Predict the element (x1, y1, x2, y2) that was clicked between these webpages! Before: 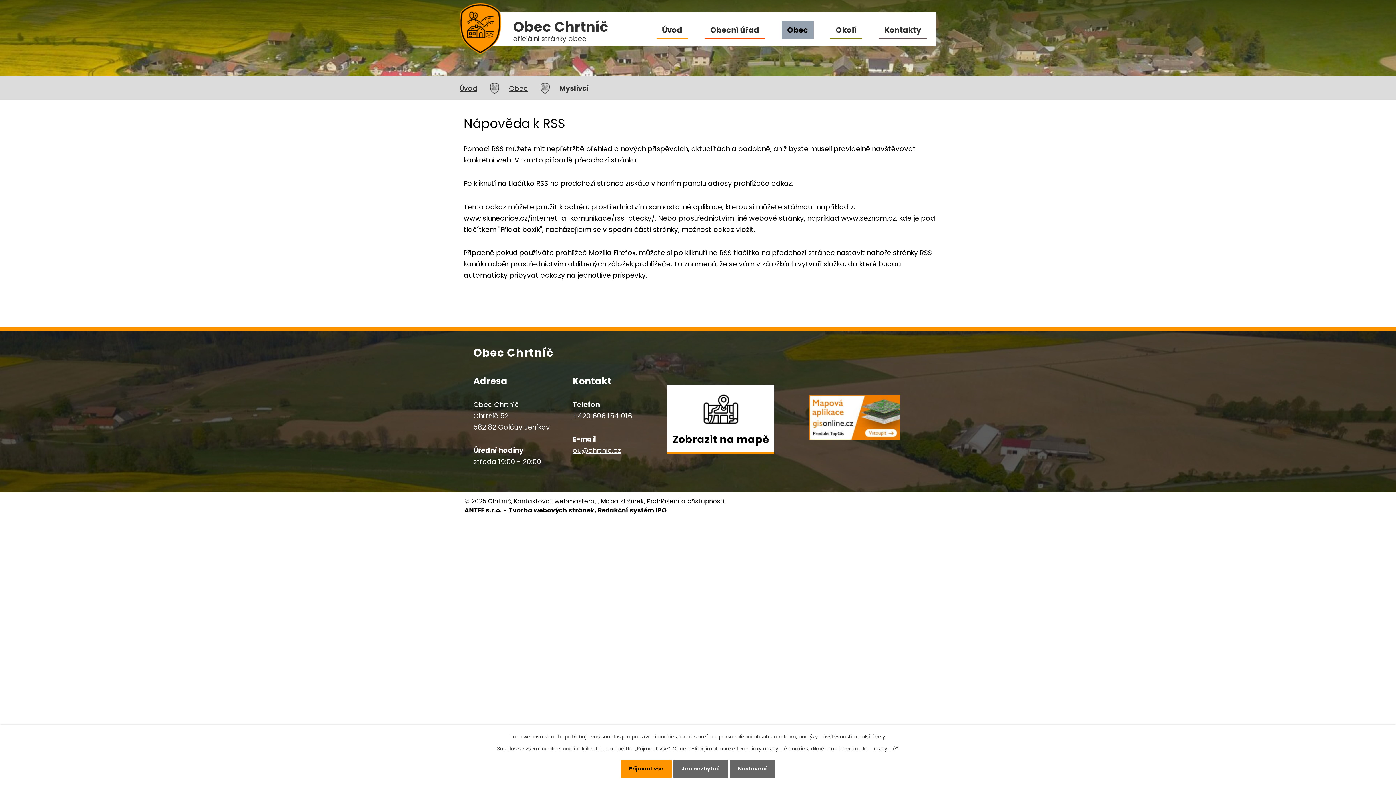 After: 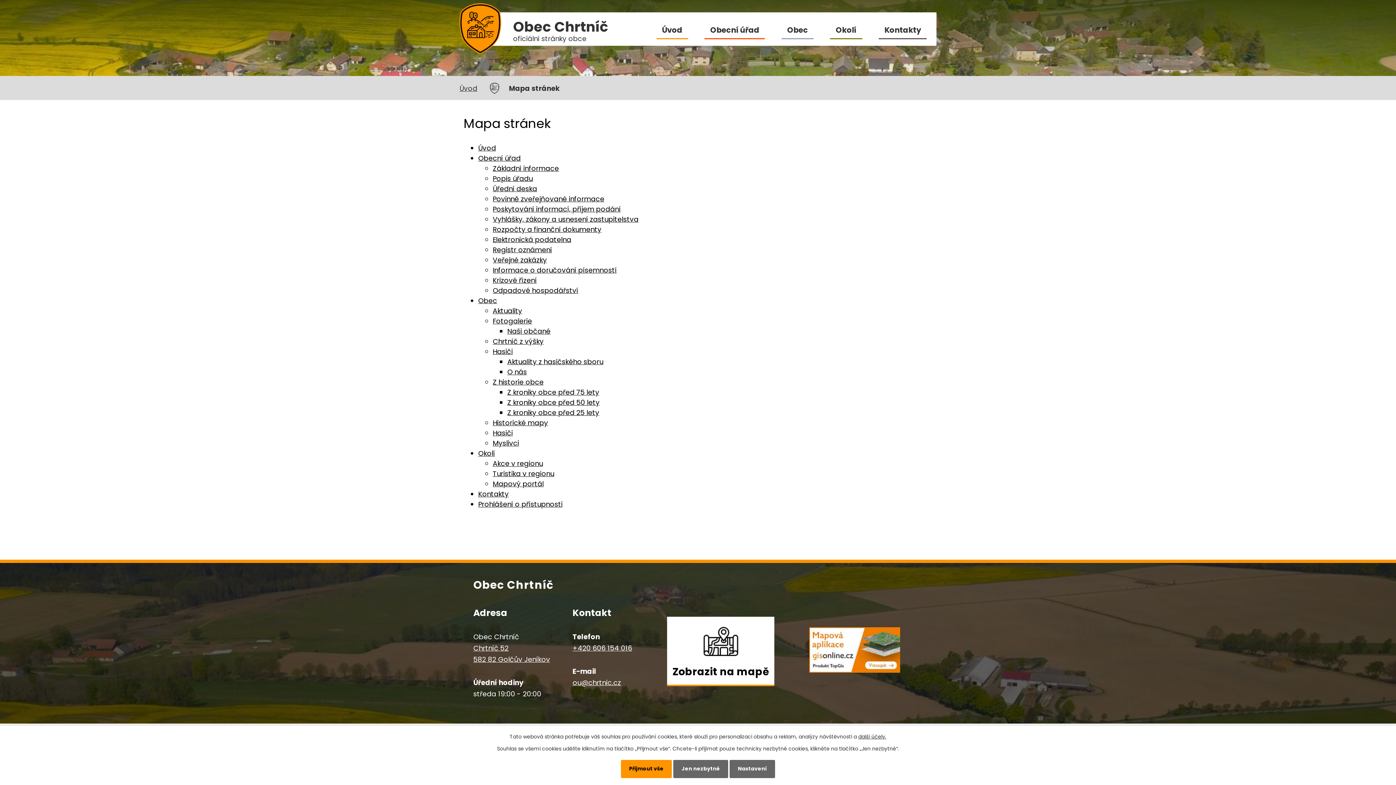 Action: label: Mapa stránek bbox: (600, 497, 644, 505)